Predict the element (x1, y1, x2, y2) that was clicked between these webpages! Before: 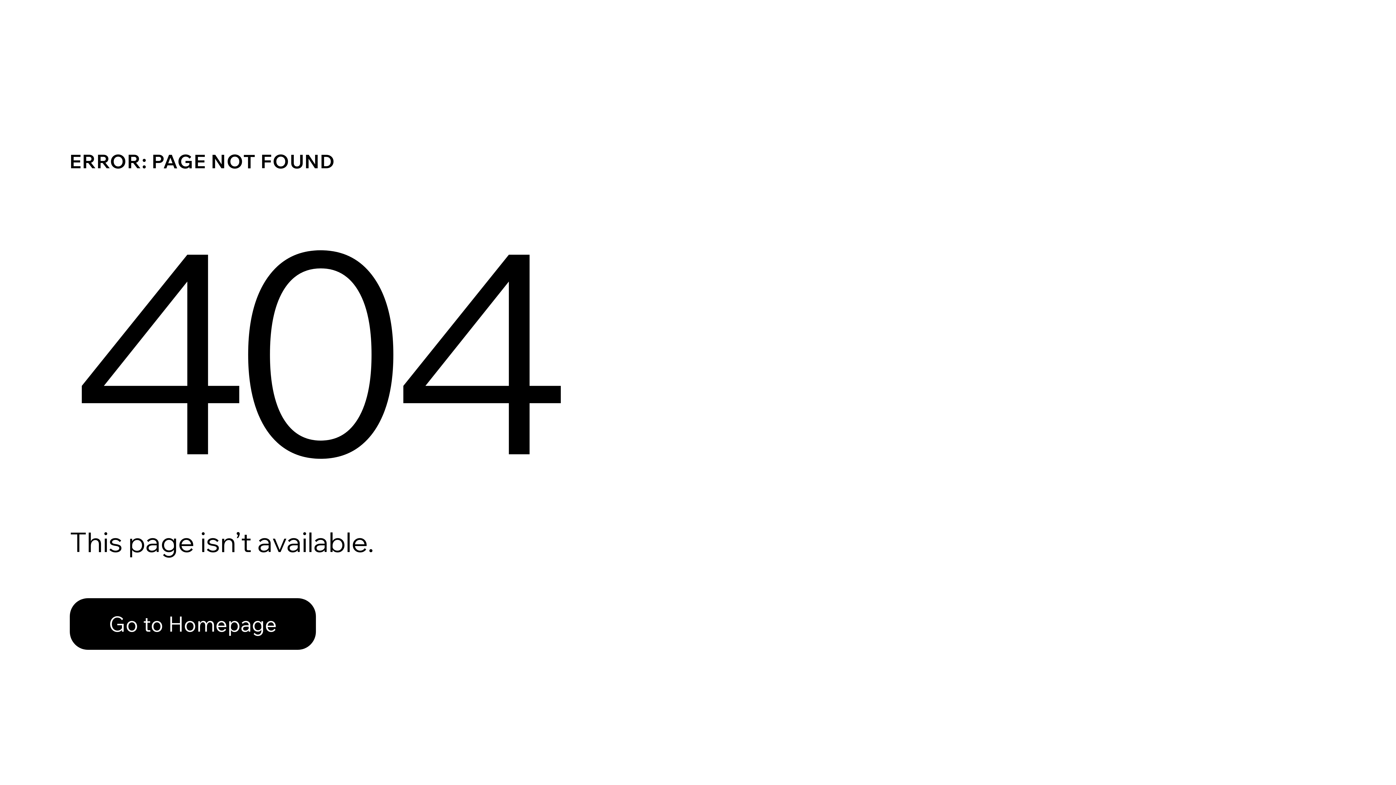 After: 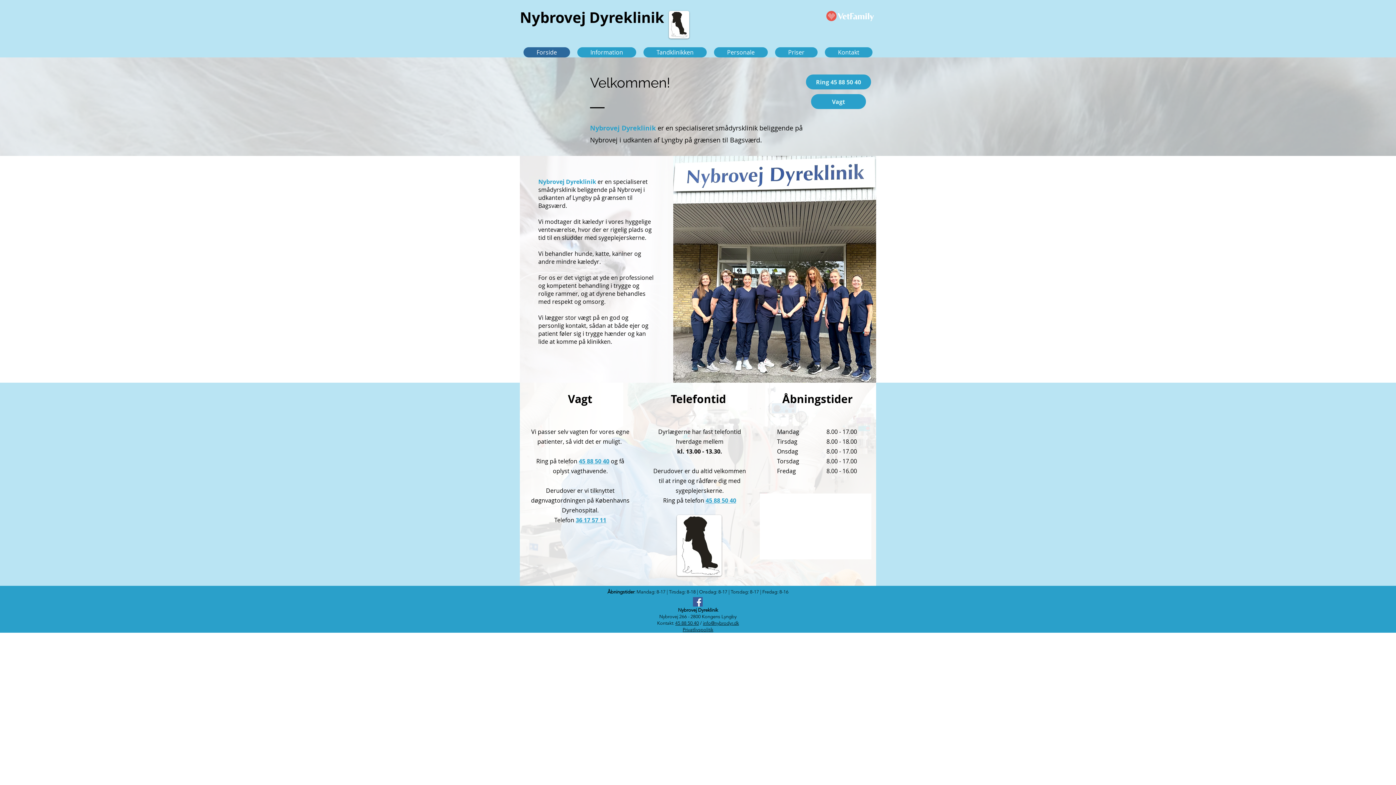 Action: label: Go to Homepage bbox: (69, 598, 316, 650)